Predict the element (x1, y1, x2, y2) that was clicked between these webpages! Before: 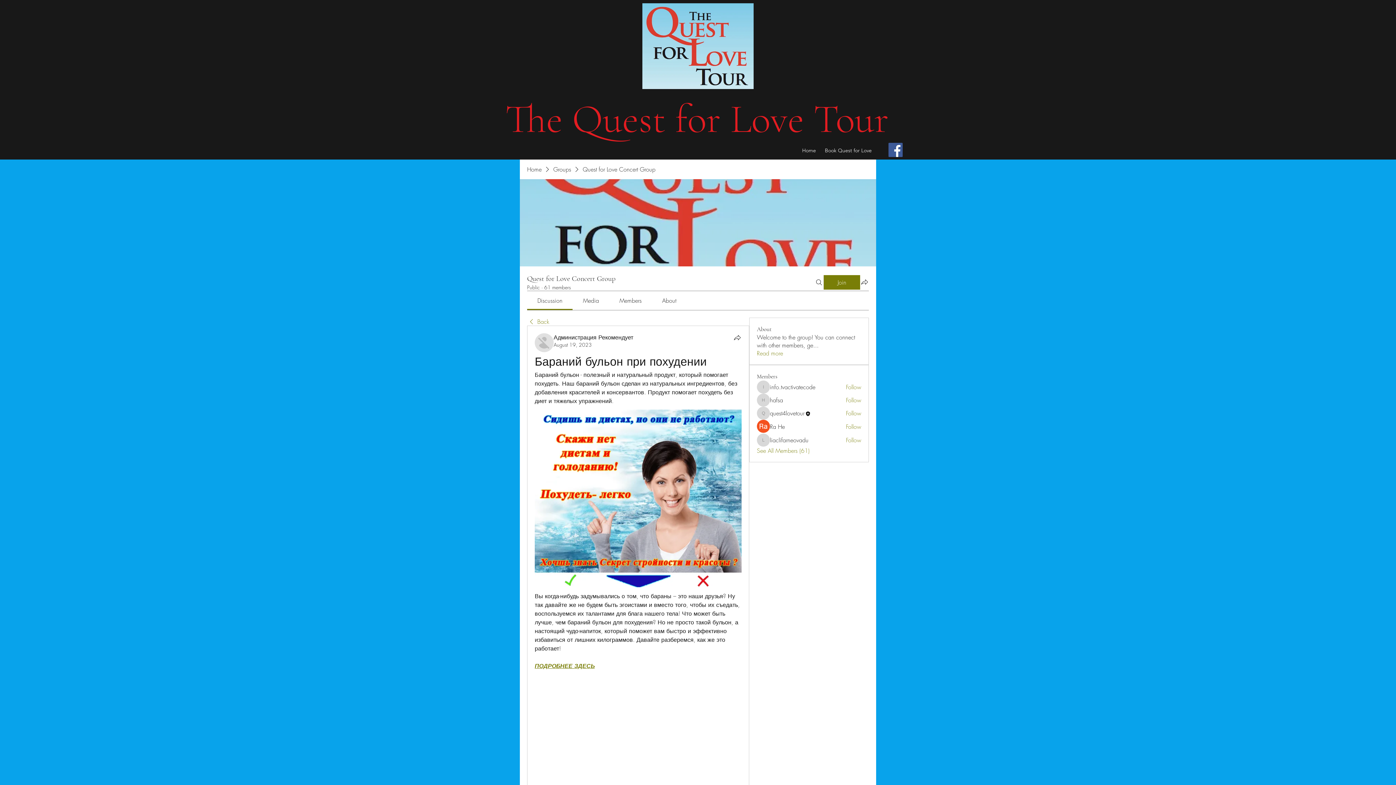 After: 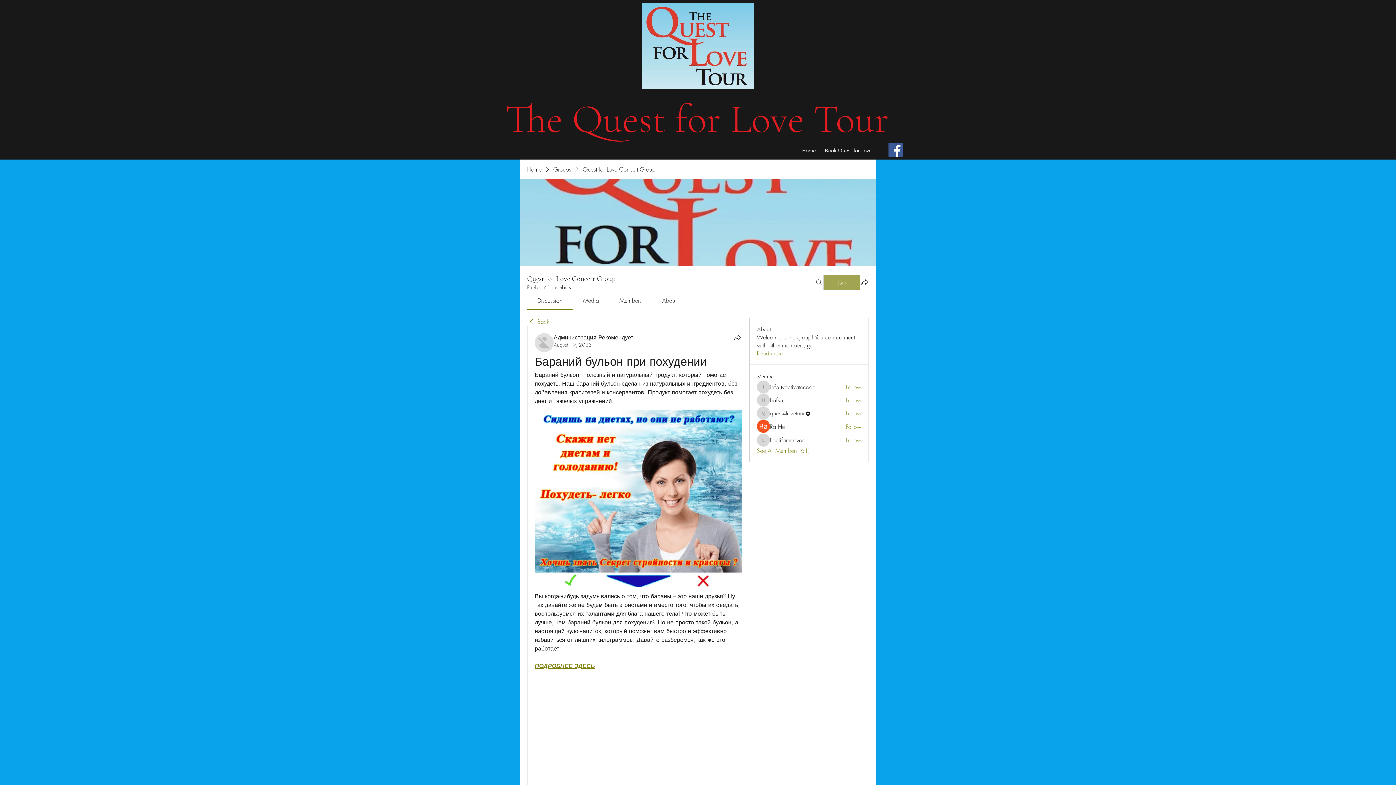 Action: label: Join bbox: (824, 275, 860, 289)